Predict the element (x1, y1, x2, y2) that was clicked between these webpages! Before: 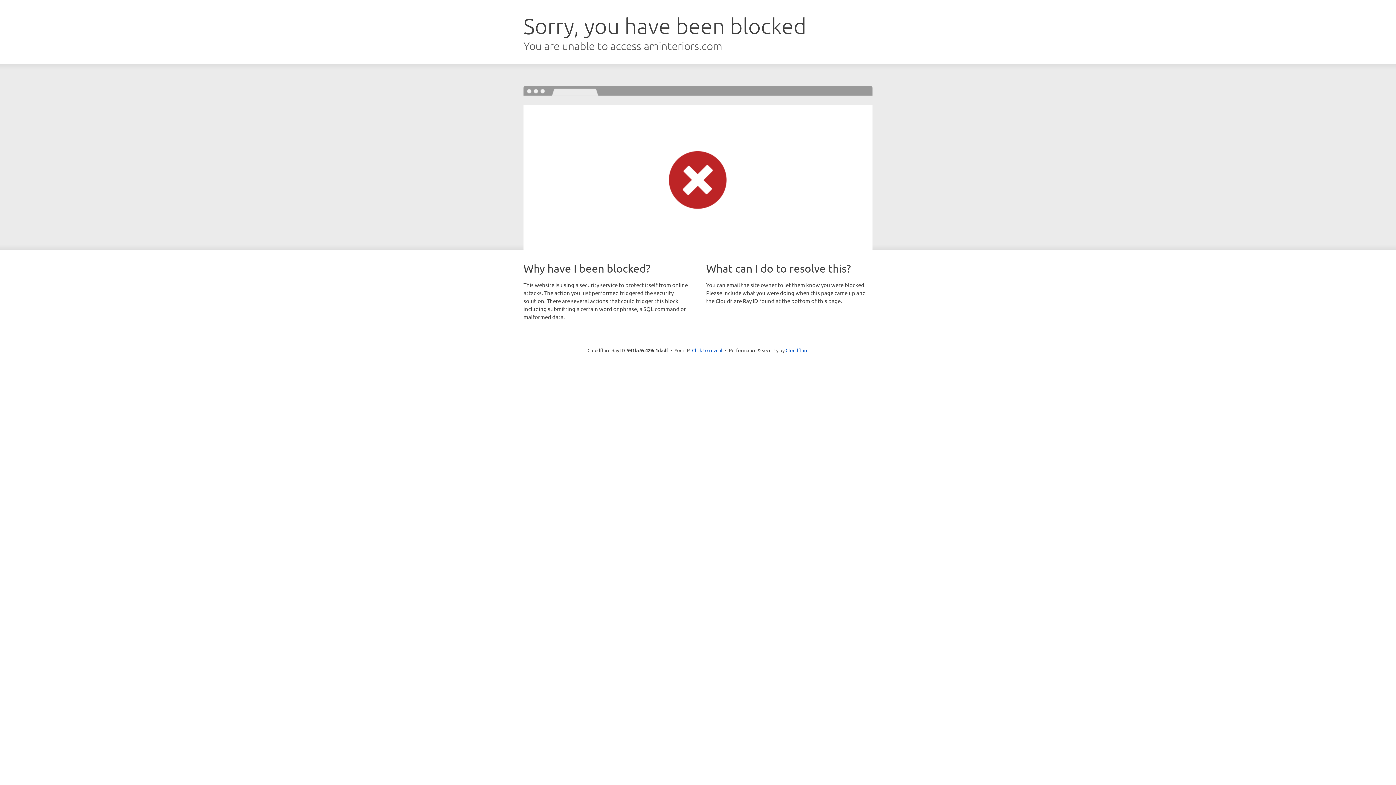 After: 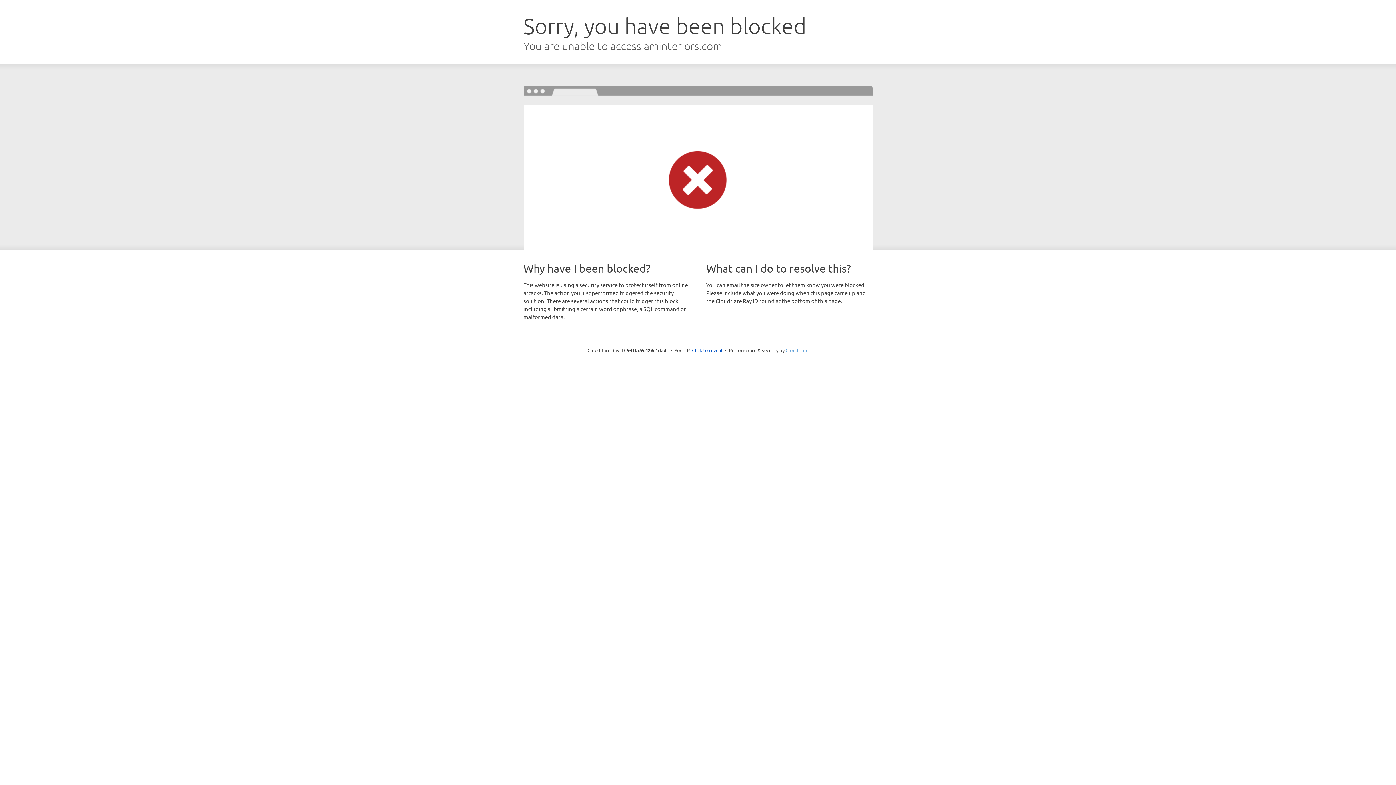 Action: bbox: (785, 347, 808, 353) label: Cloudflare